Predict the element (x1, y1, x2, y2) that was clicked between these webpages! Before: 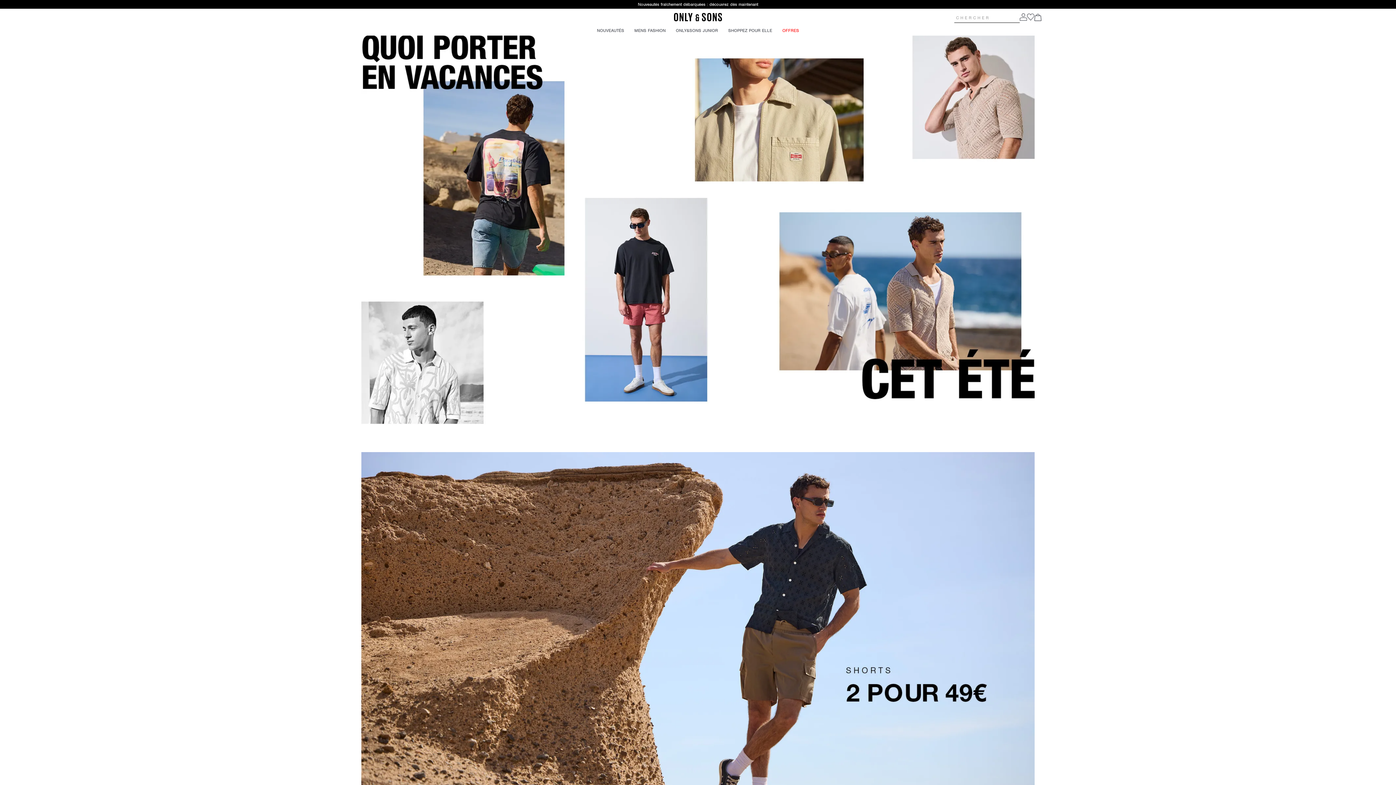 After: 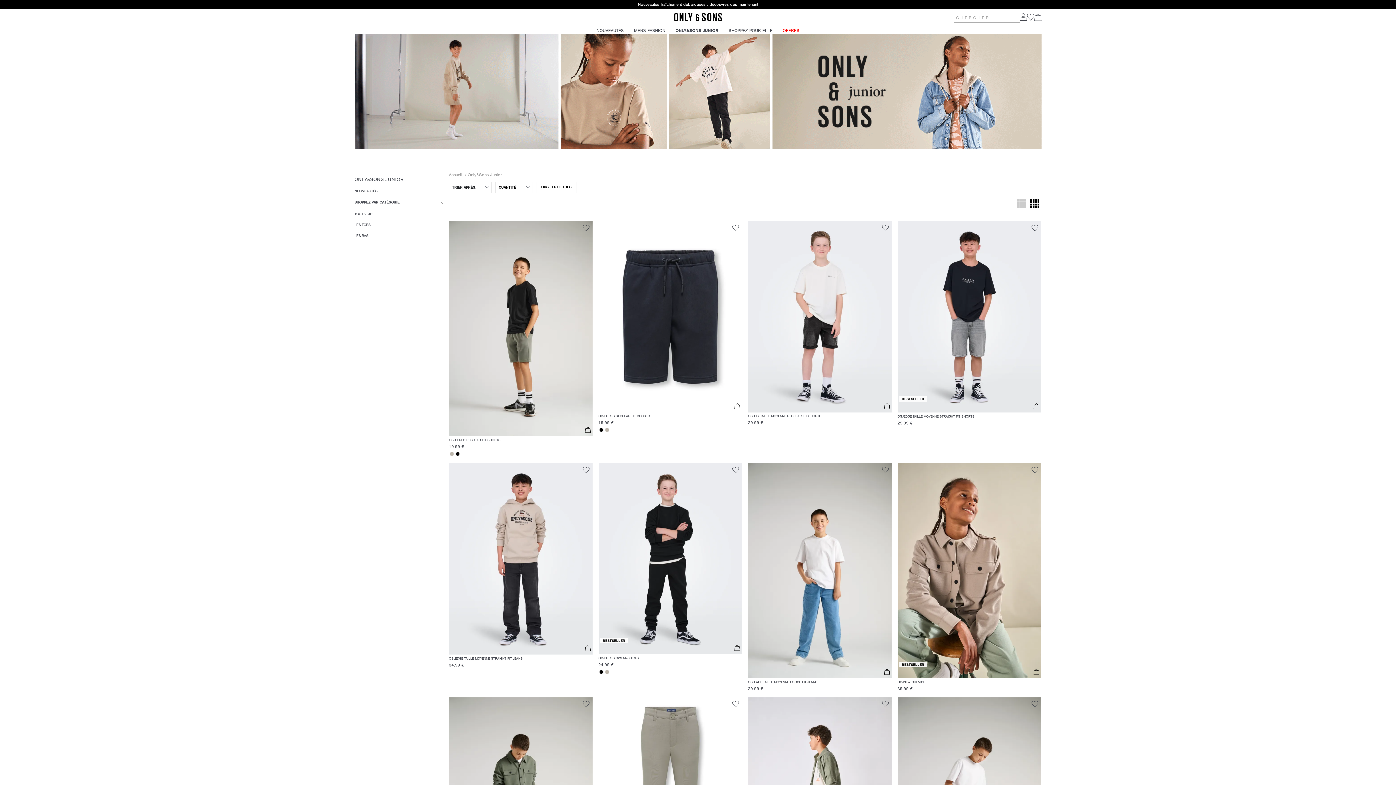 Action: label: ONLY&SONS JUNIOR bbox: (676, 27, 718, 34)